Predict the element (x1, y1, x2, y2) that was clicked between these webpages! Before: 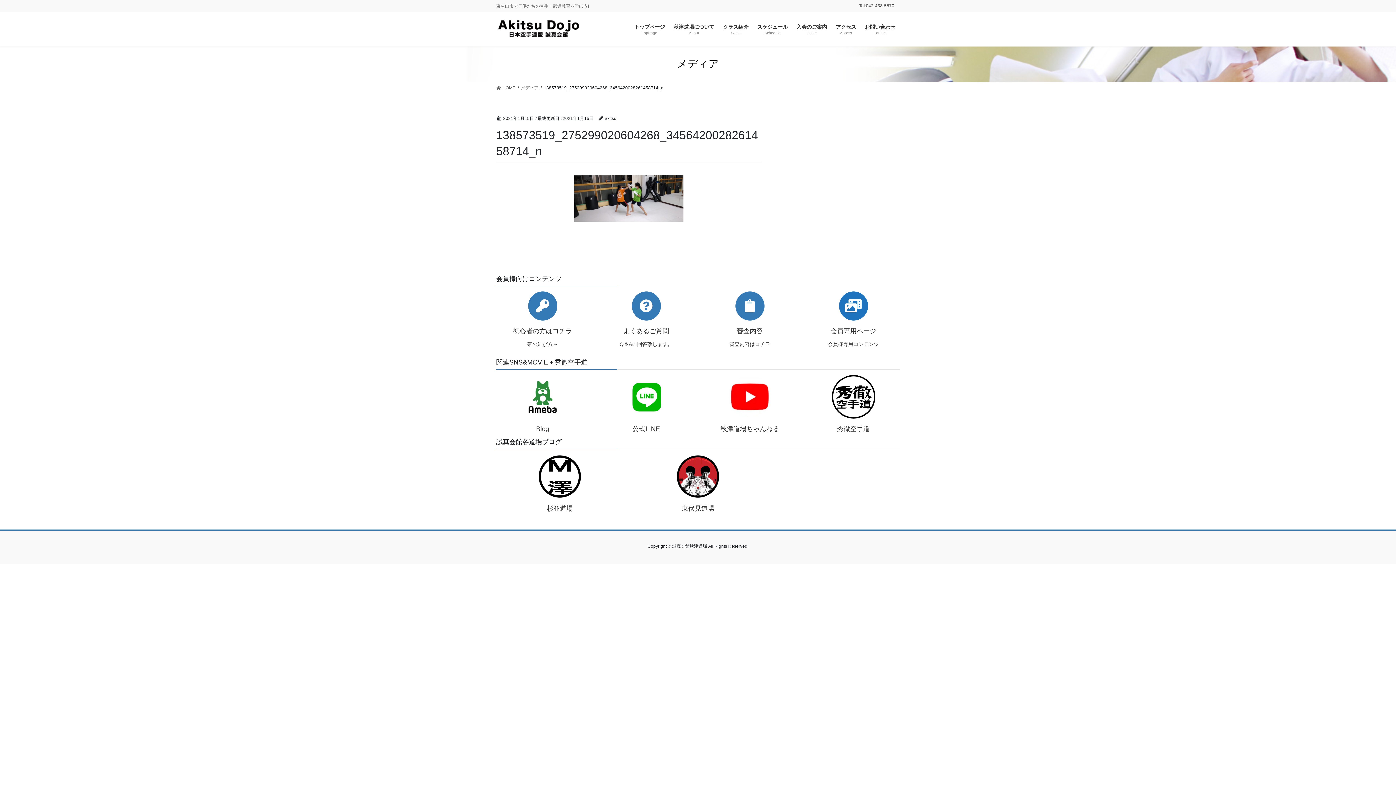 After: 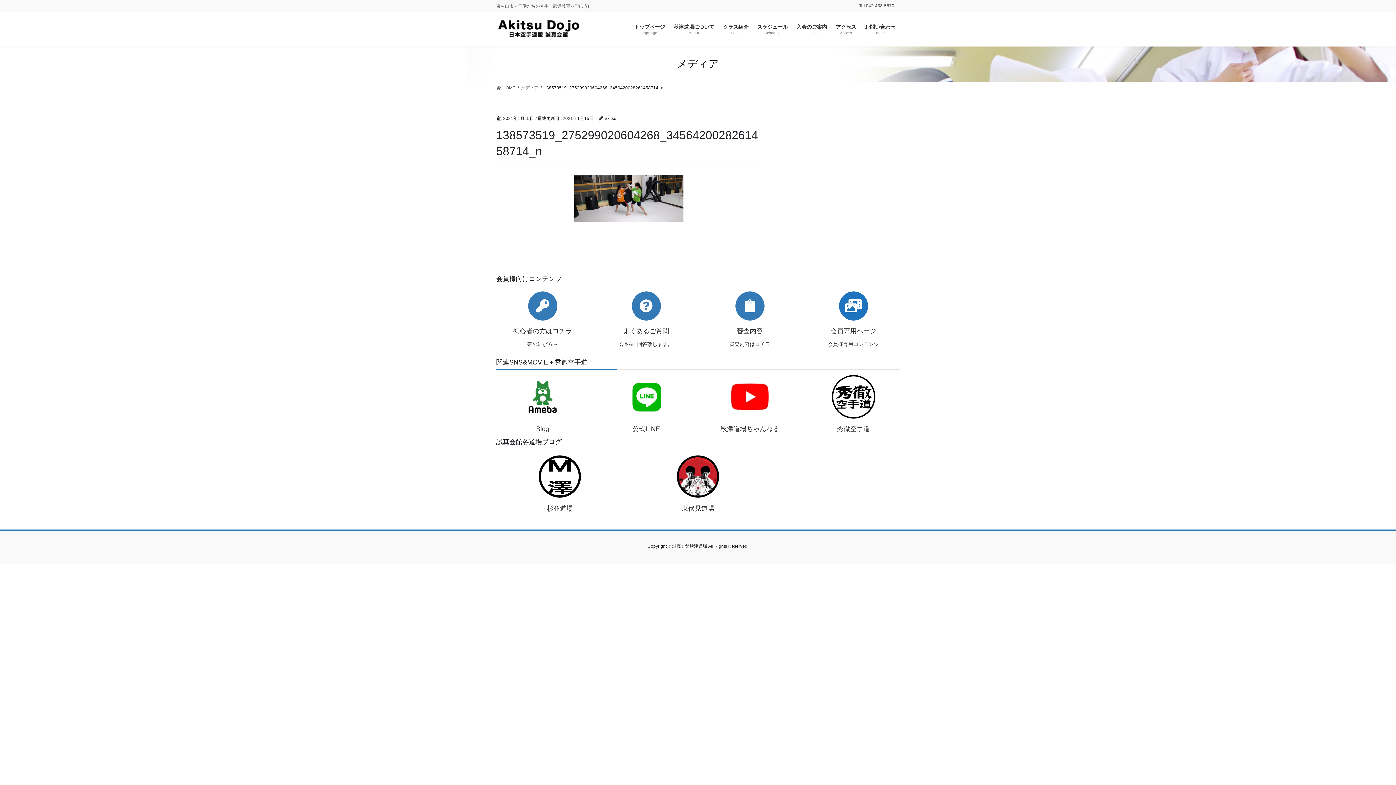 Action: label: 東伏見道場 bbox: (634, 454, 761, 513)